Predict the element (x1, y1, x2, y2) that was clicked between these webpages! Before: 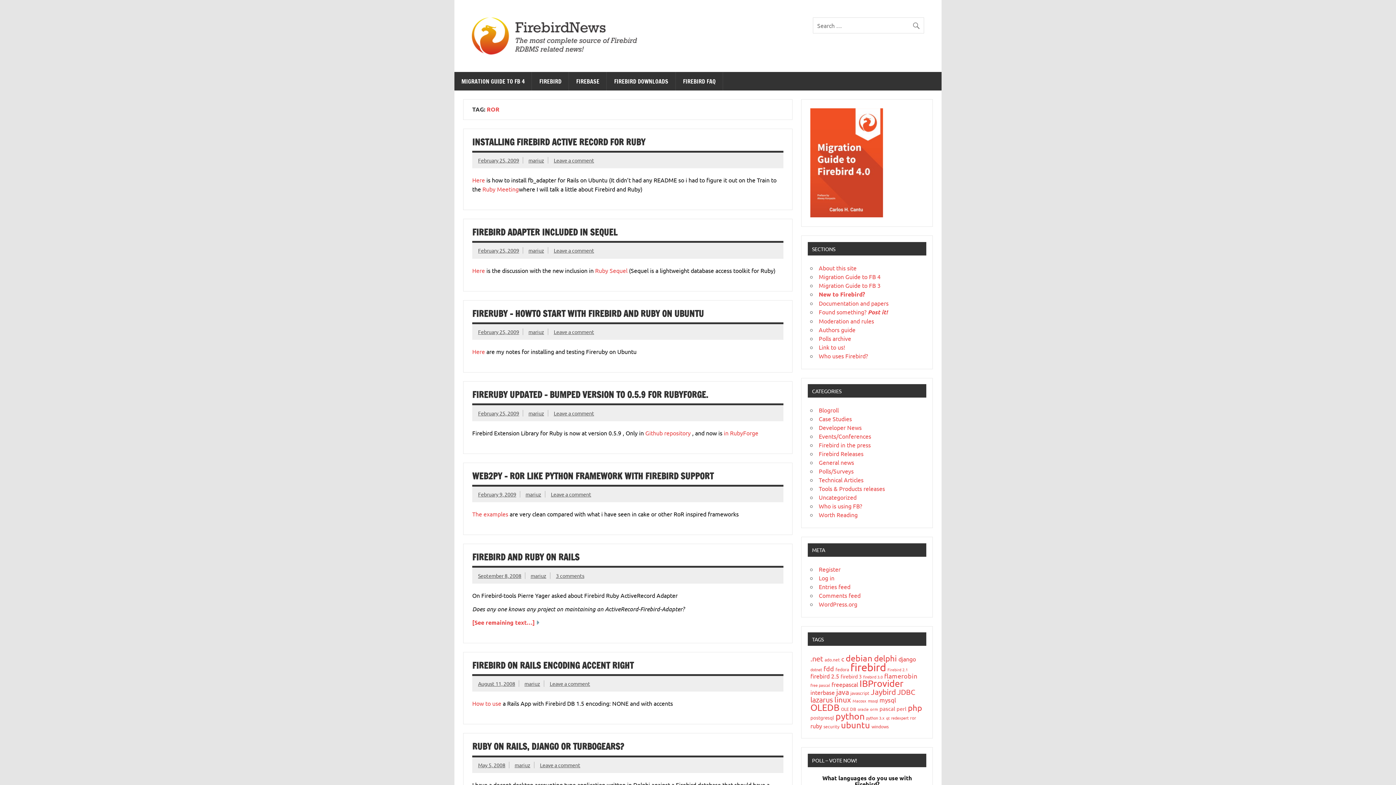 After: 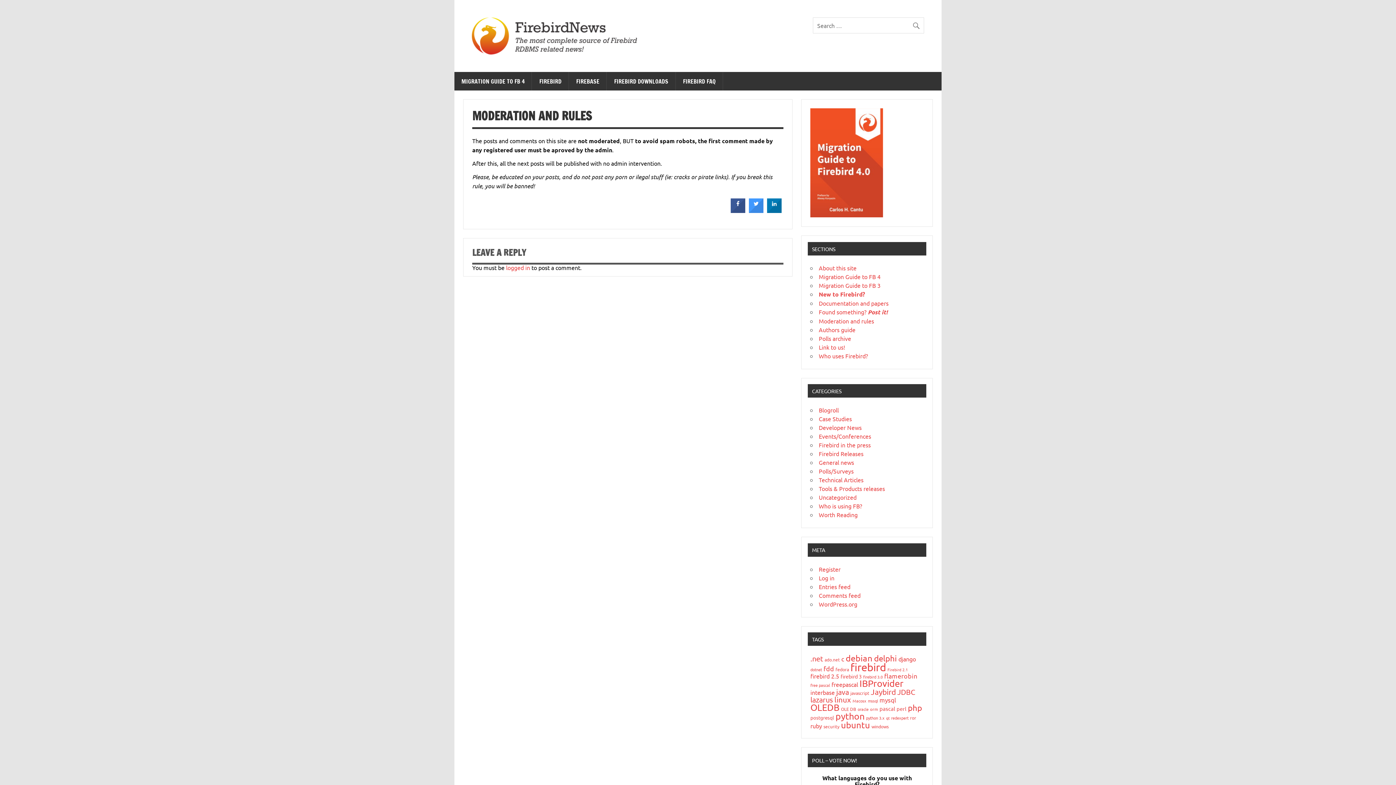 Action: label: Moderation and rules bbox: (819, 317, 874, 324)